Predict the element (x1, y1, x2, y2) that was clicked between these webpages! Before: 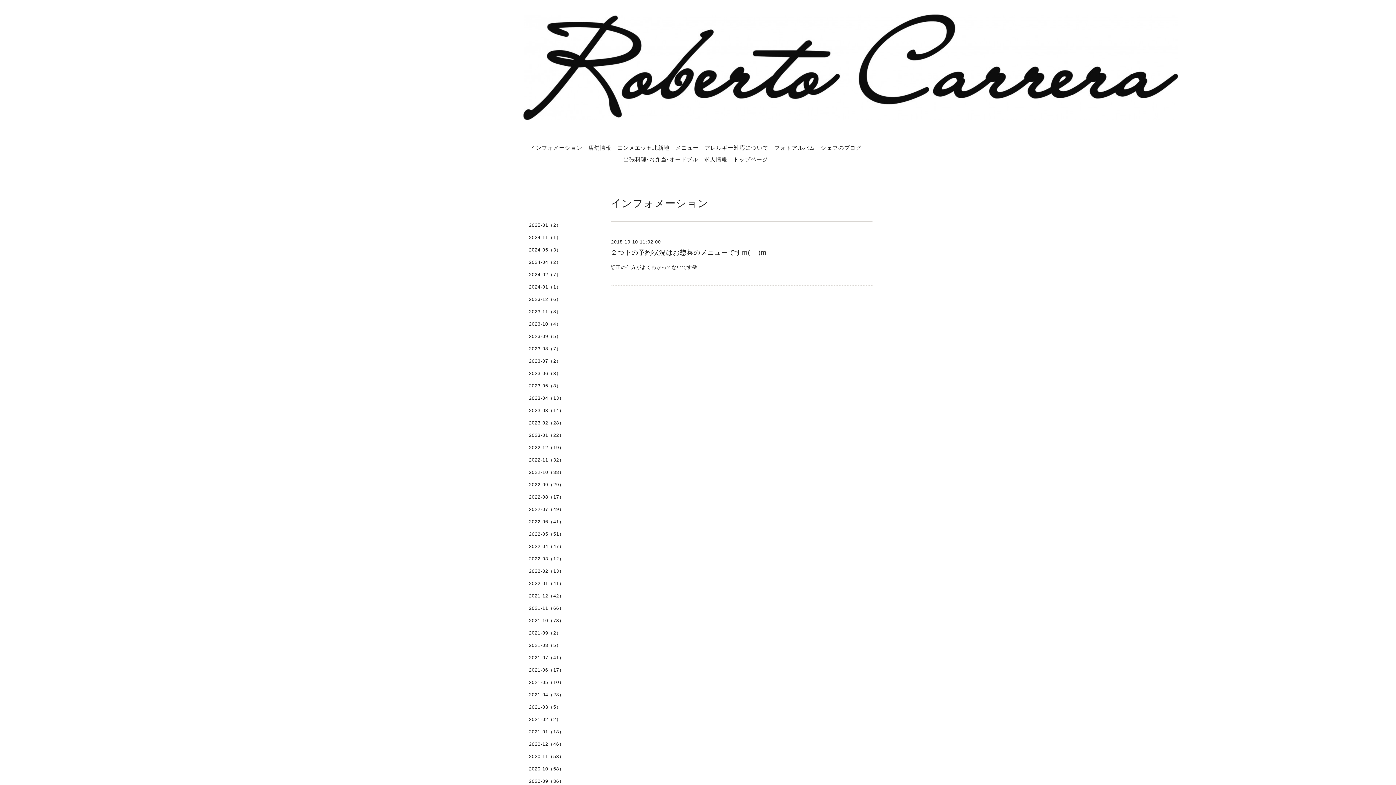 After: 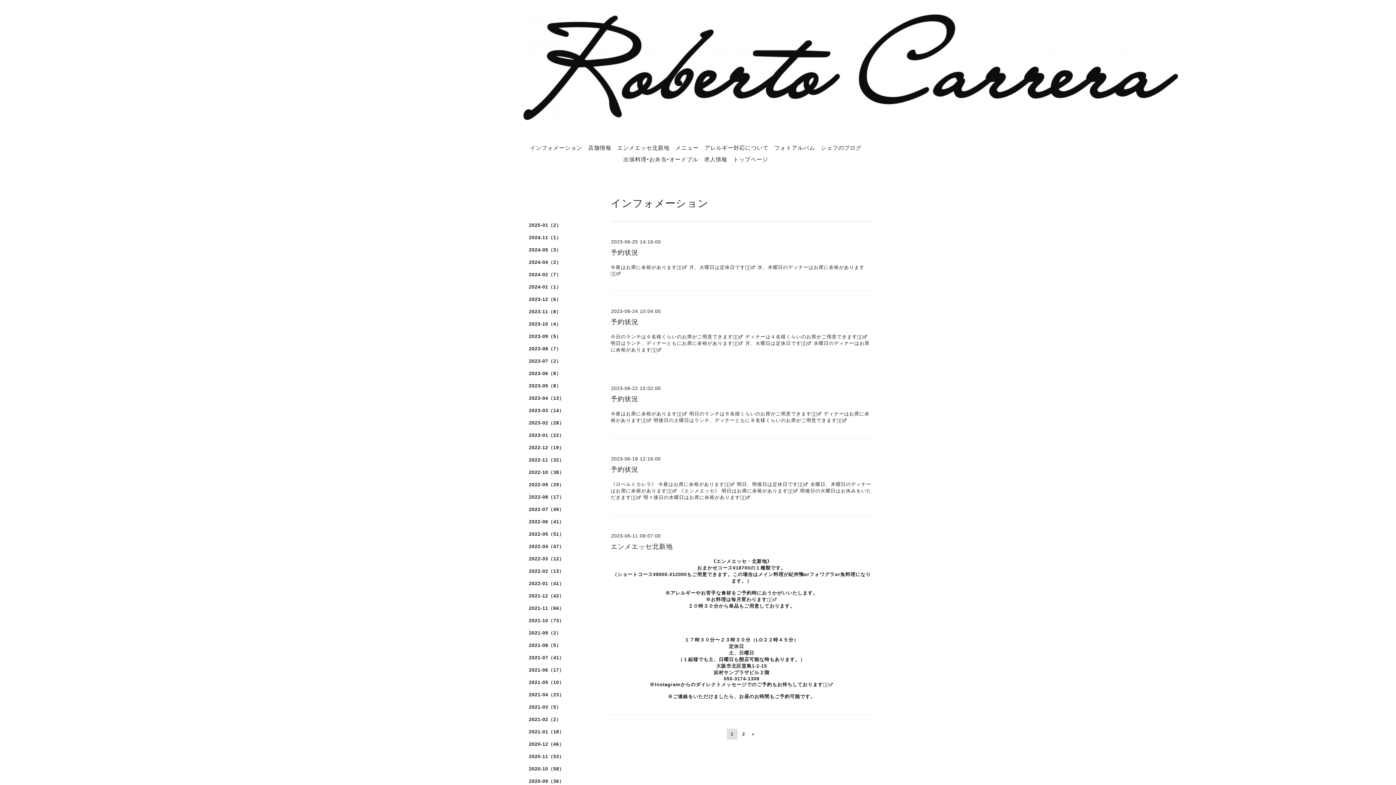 Action: label: 2023-06（8） bbox: (523, 370, 596, 382)